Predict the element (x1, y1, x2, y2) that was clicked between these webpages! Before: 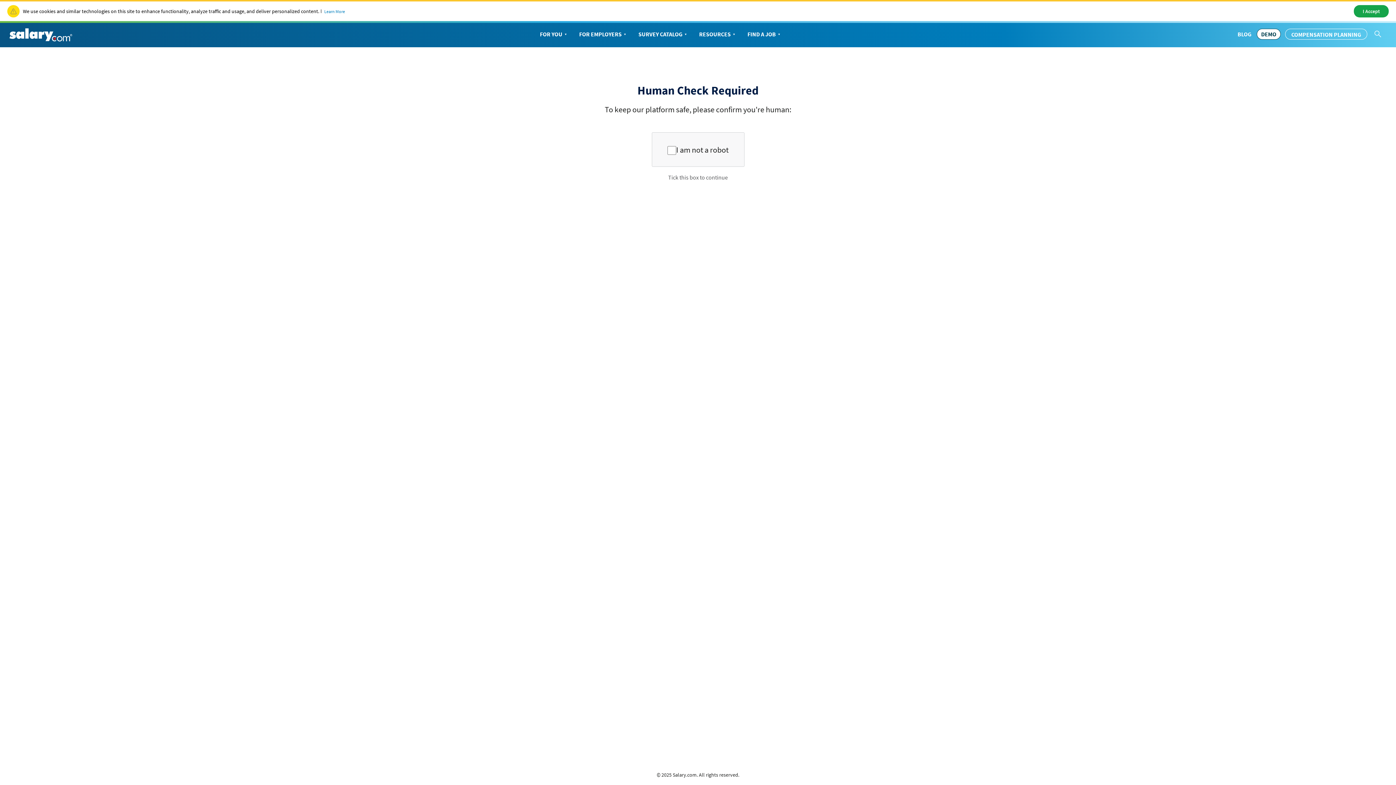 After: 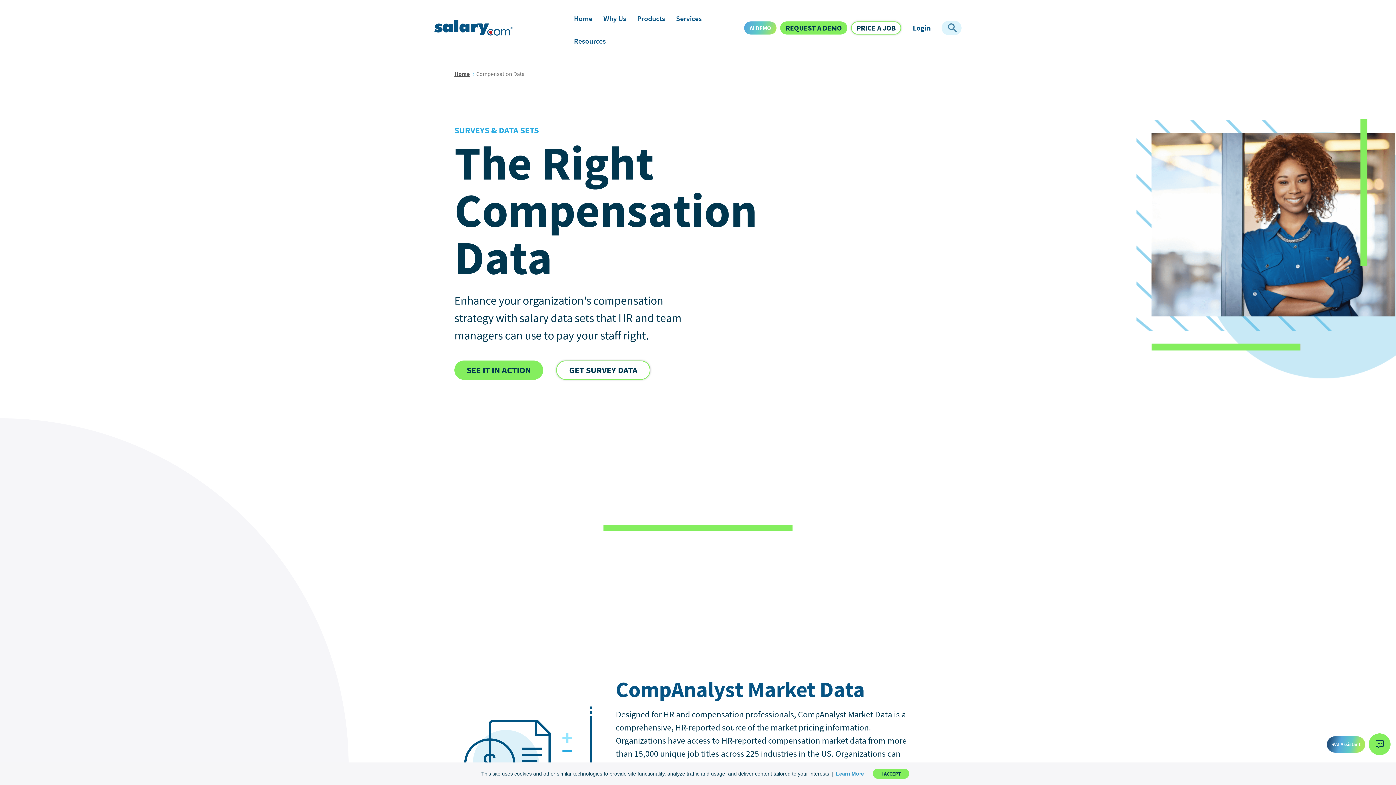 Action: label: SURVEY CATALOG bbox: (633, 22, 693, 45)